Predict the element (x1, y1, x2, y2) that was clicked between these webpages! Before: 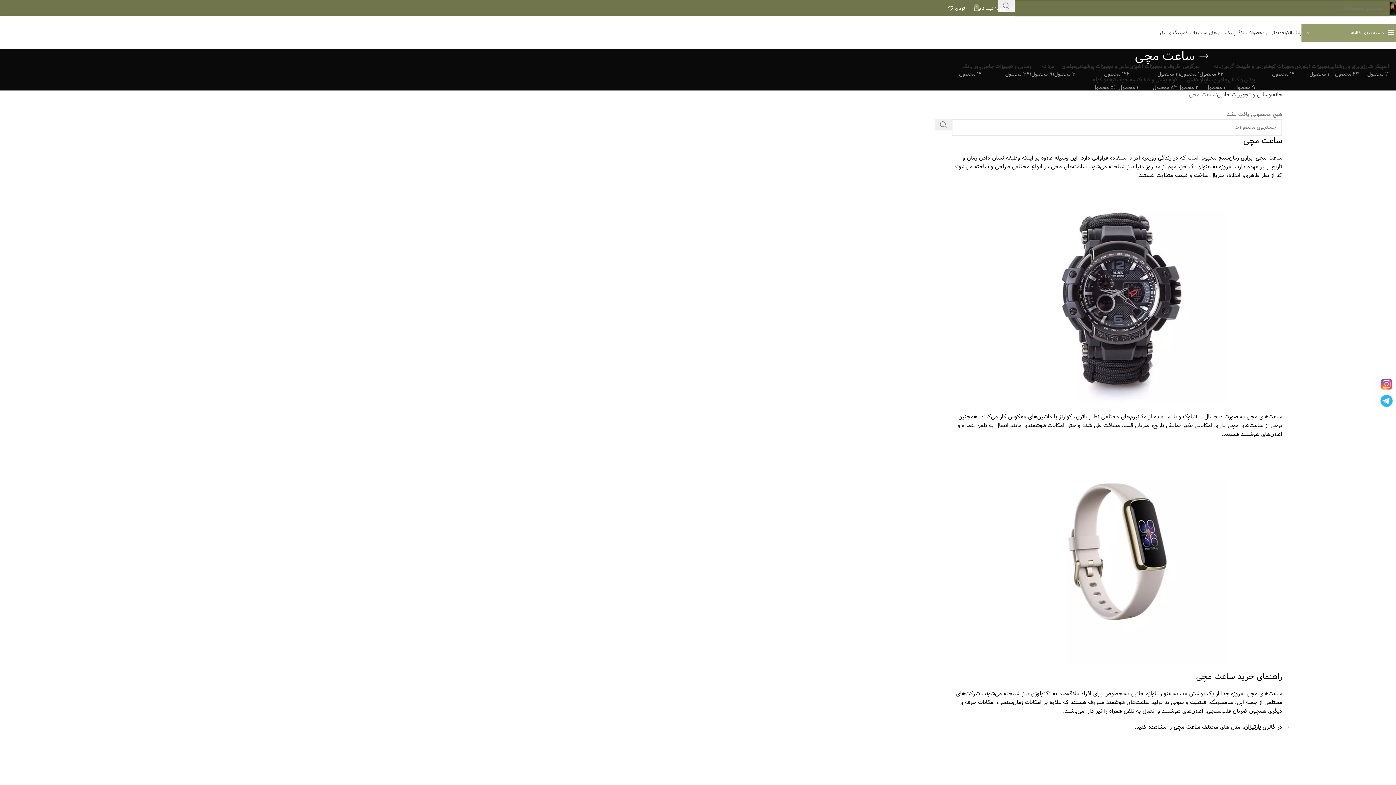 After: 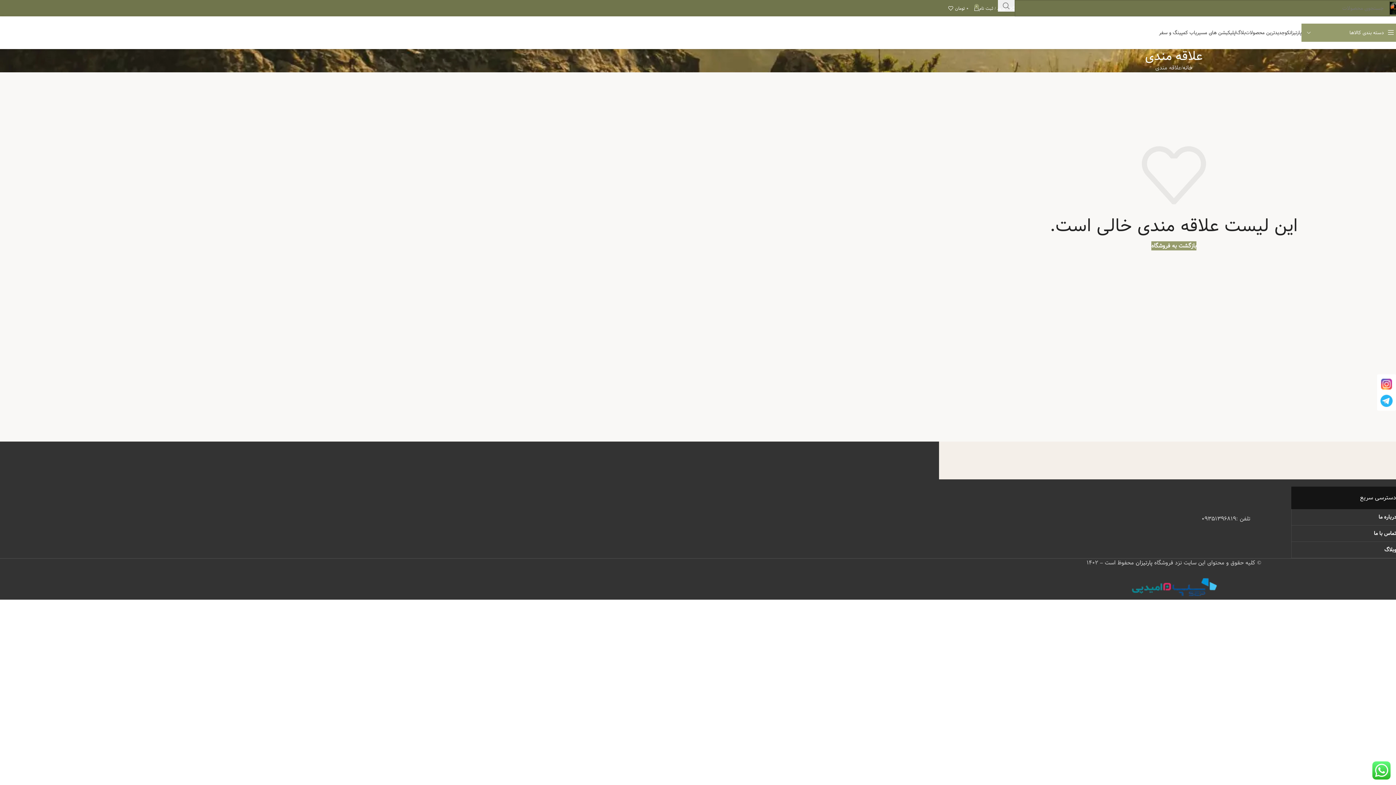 Action: bbox: (948, 0, 953, 15)